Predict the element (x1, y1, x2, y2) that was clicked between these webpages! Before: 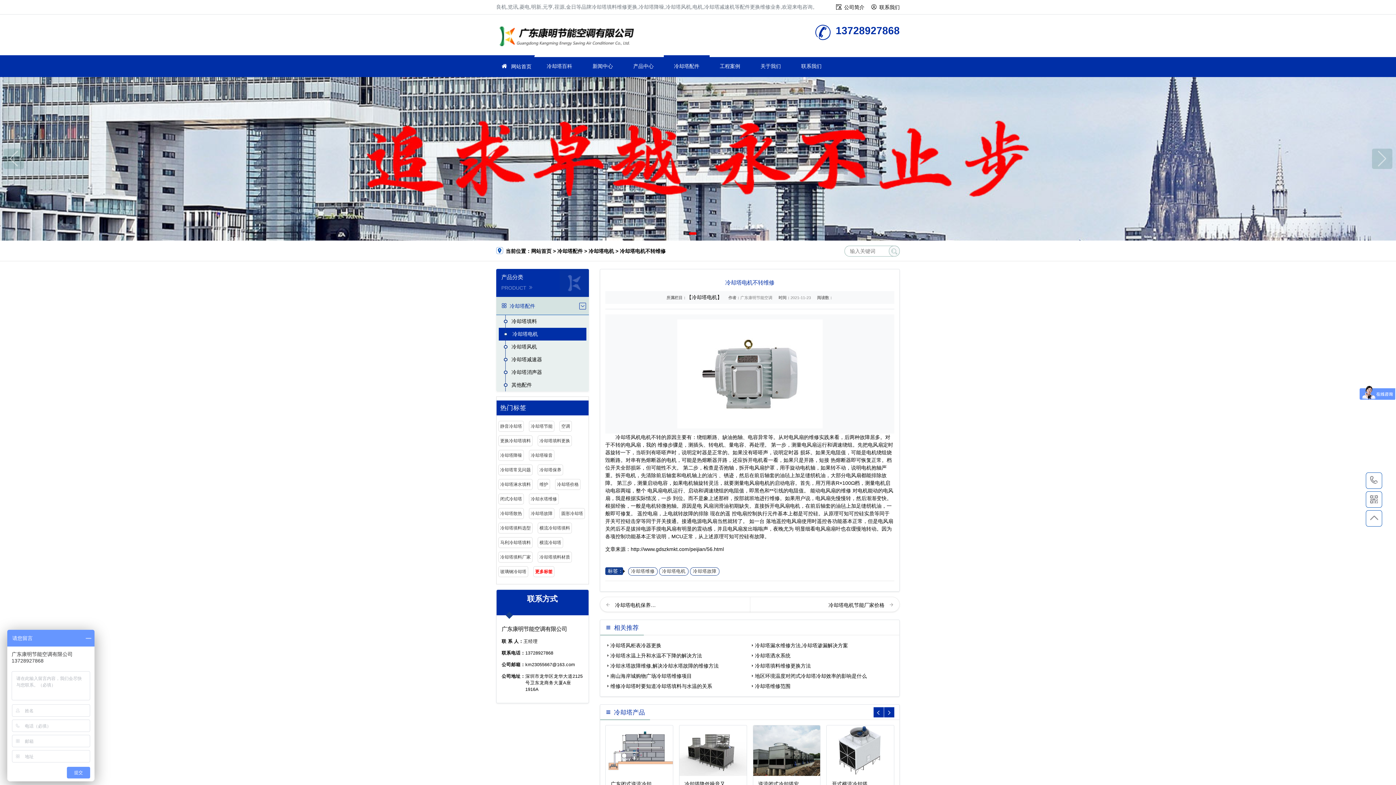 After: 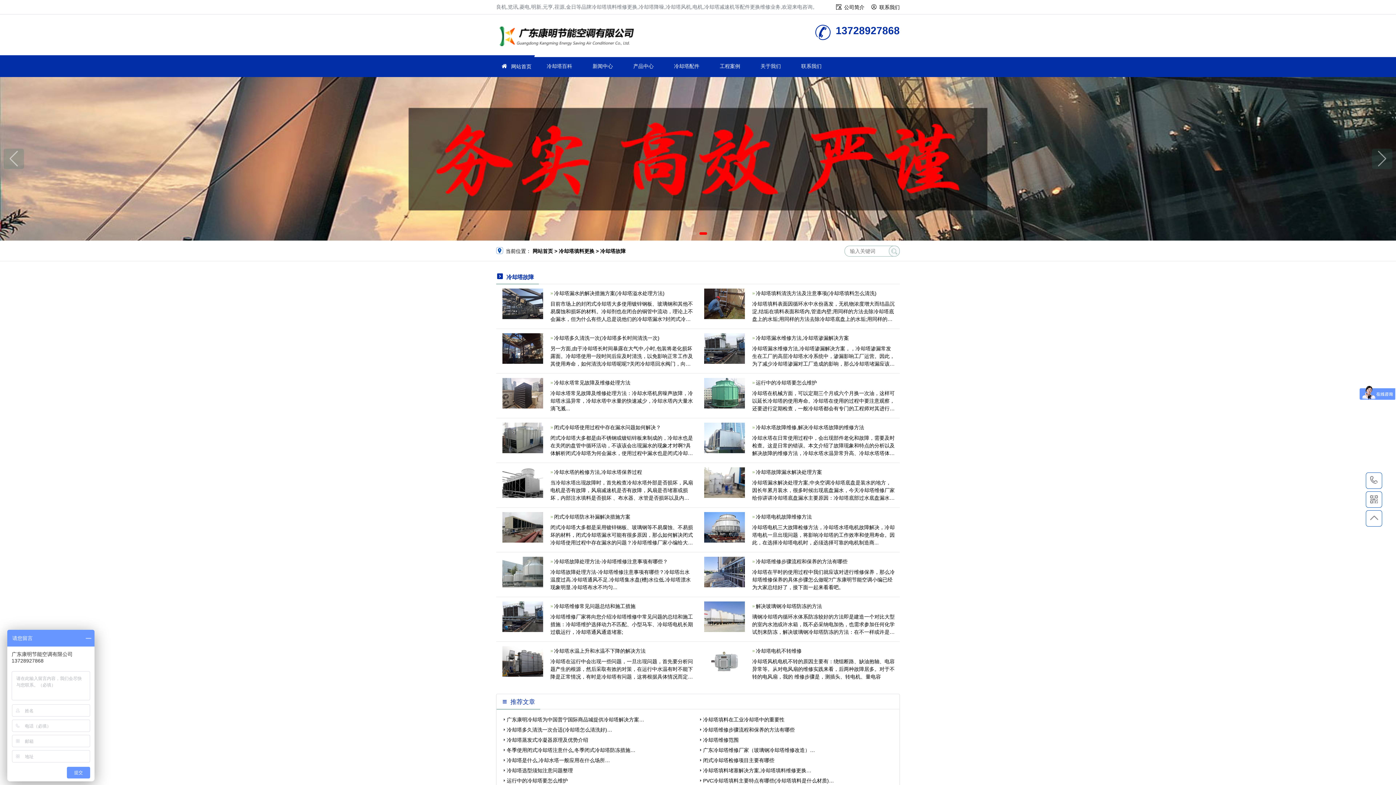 Action: bbox: (690, 567, 719, 576) label: 冷却塔故障